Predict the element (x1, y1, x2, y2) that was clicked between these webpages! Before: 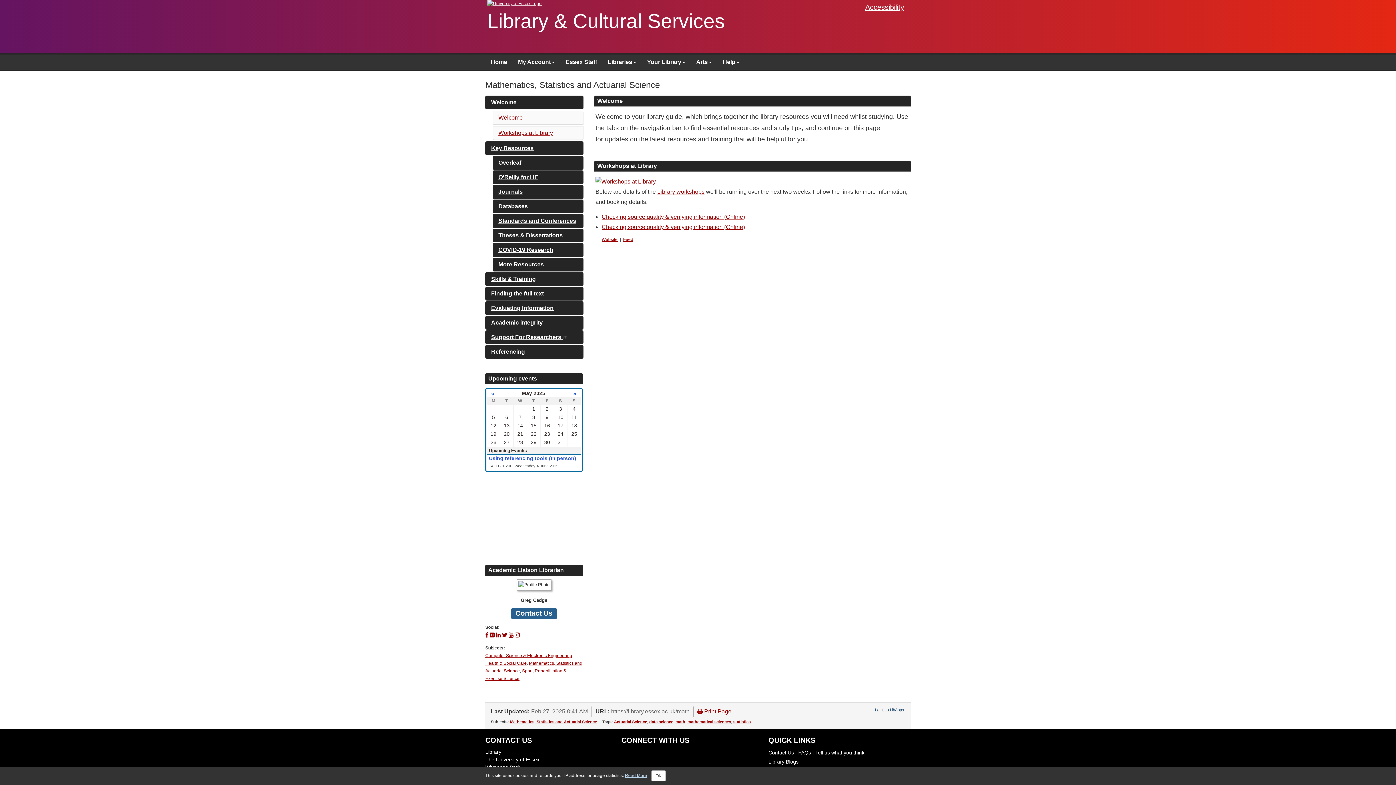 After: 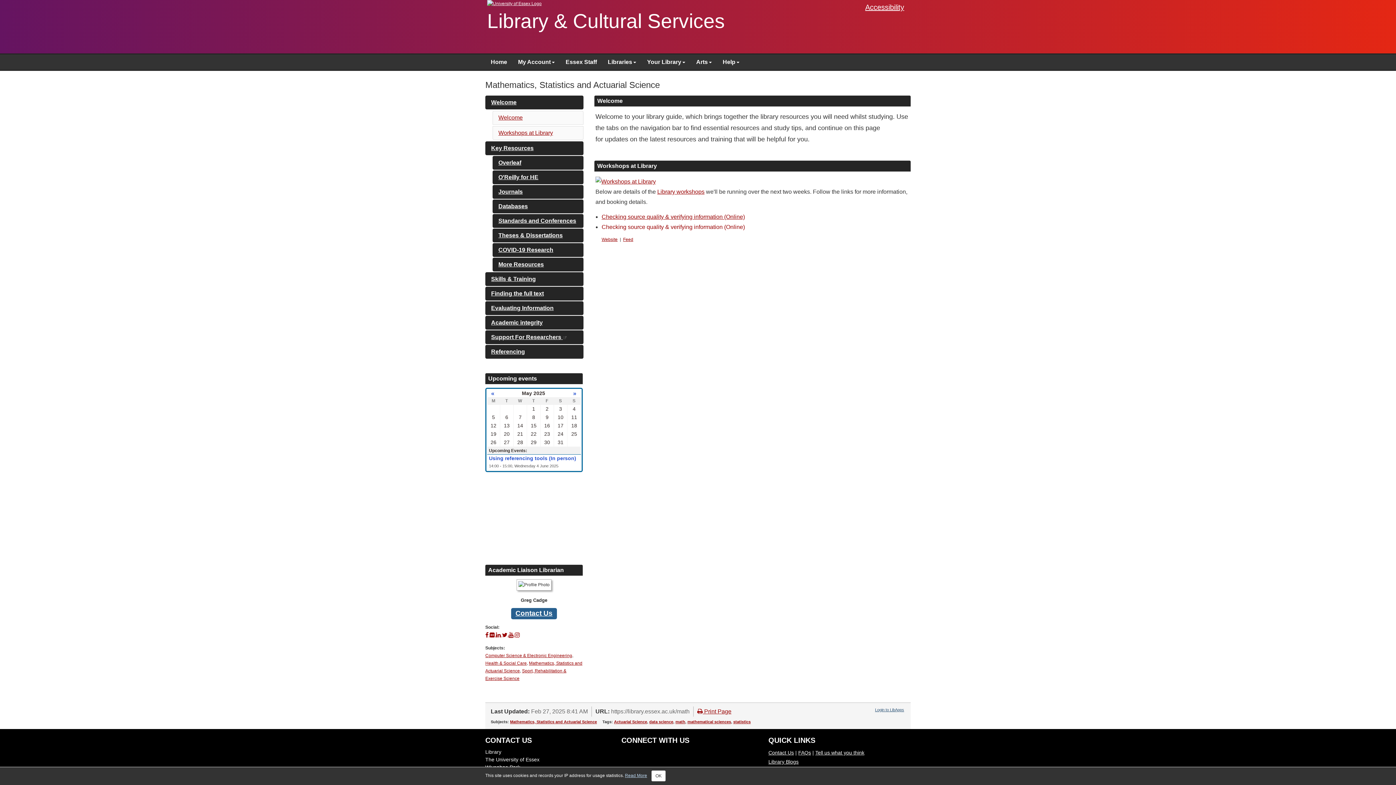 Action: label: Checking source quality & verifying information (Online)
This link opens in a new window bbox: (601, 223, 745, 230)